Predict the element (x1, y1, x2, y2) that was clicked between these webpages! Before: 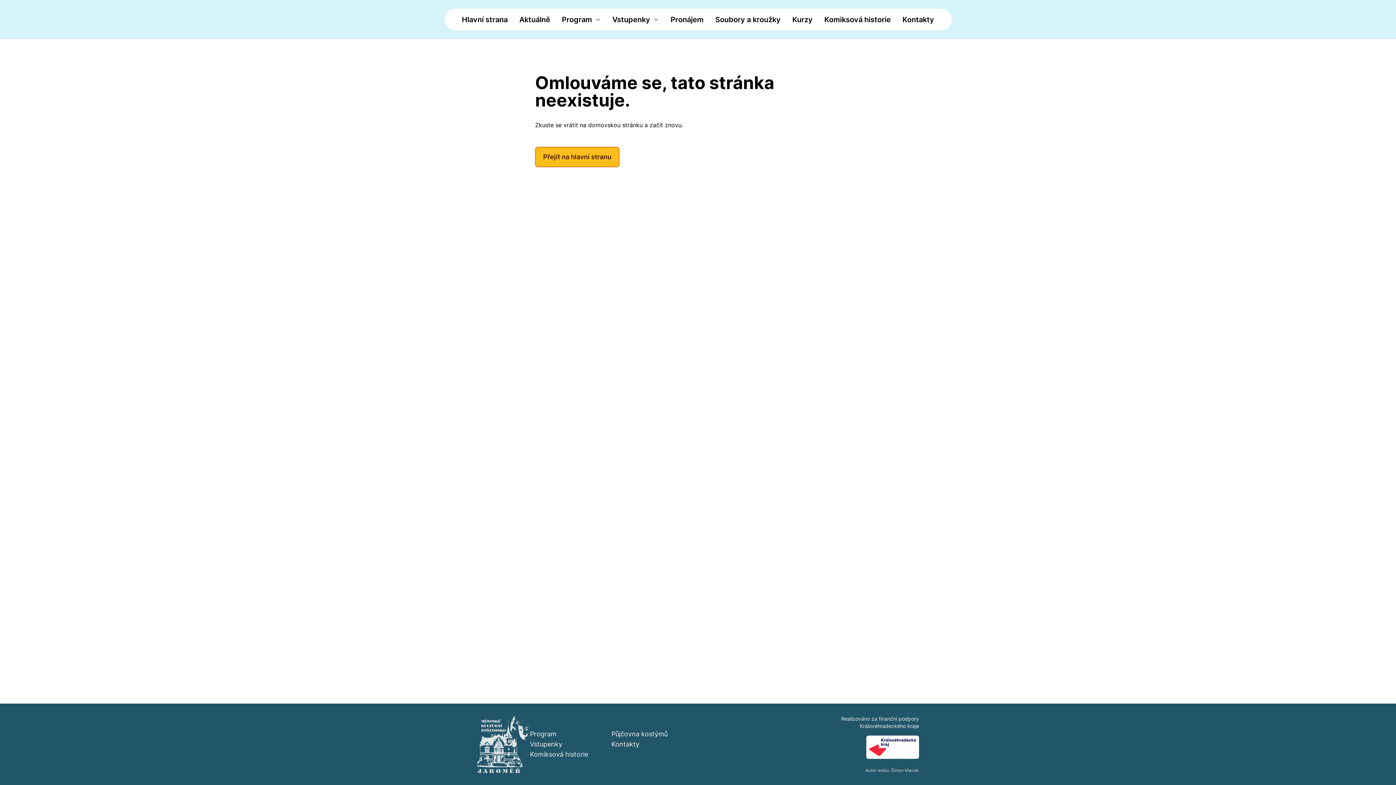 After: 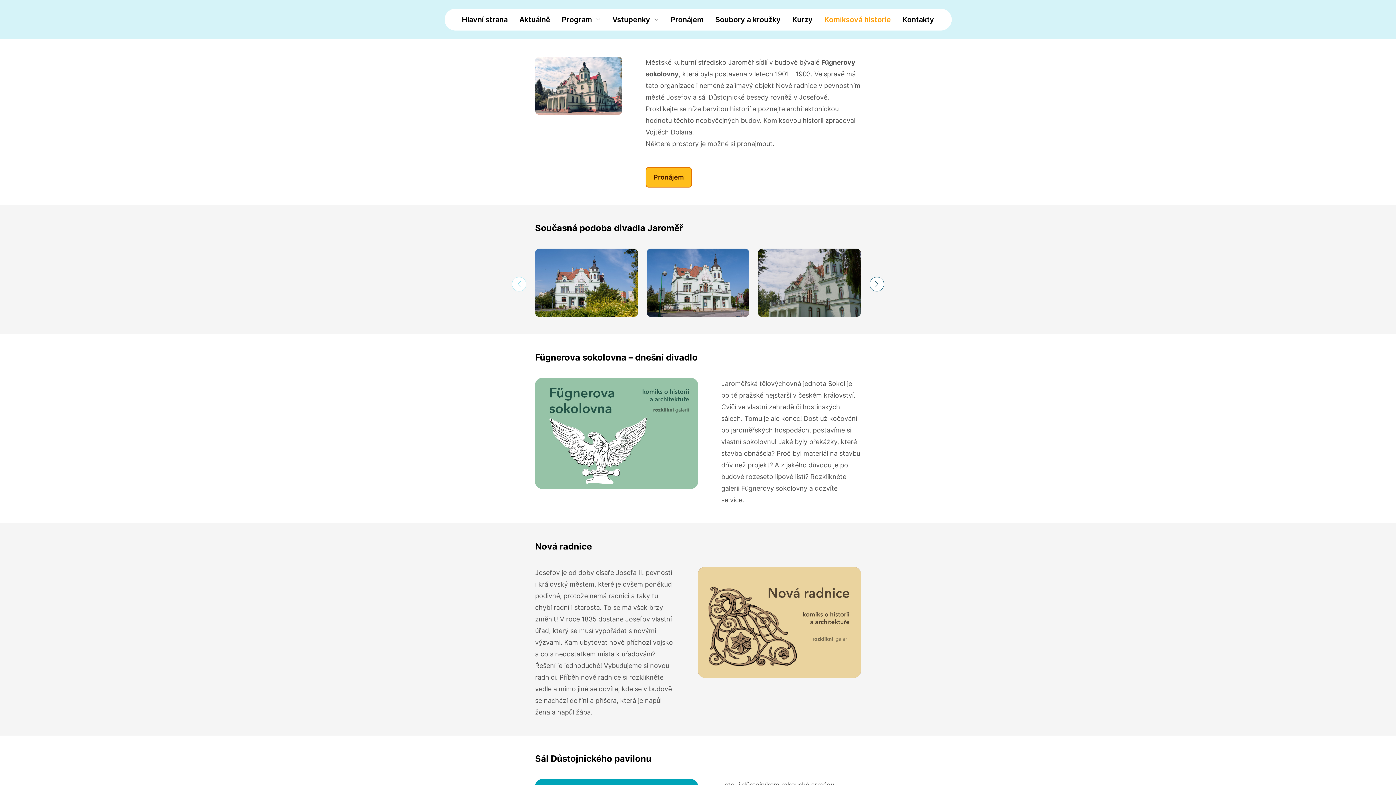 Action: label: Komiksová historie bbox: (530, 750, 588, 758)